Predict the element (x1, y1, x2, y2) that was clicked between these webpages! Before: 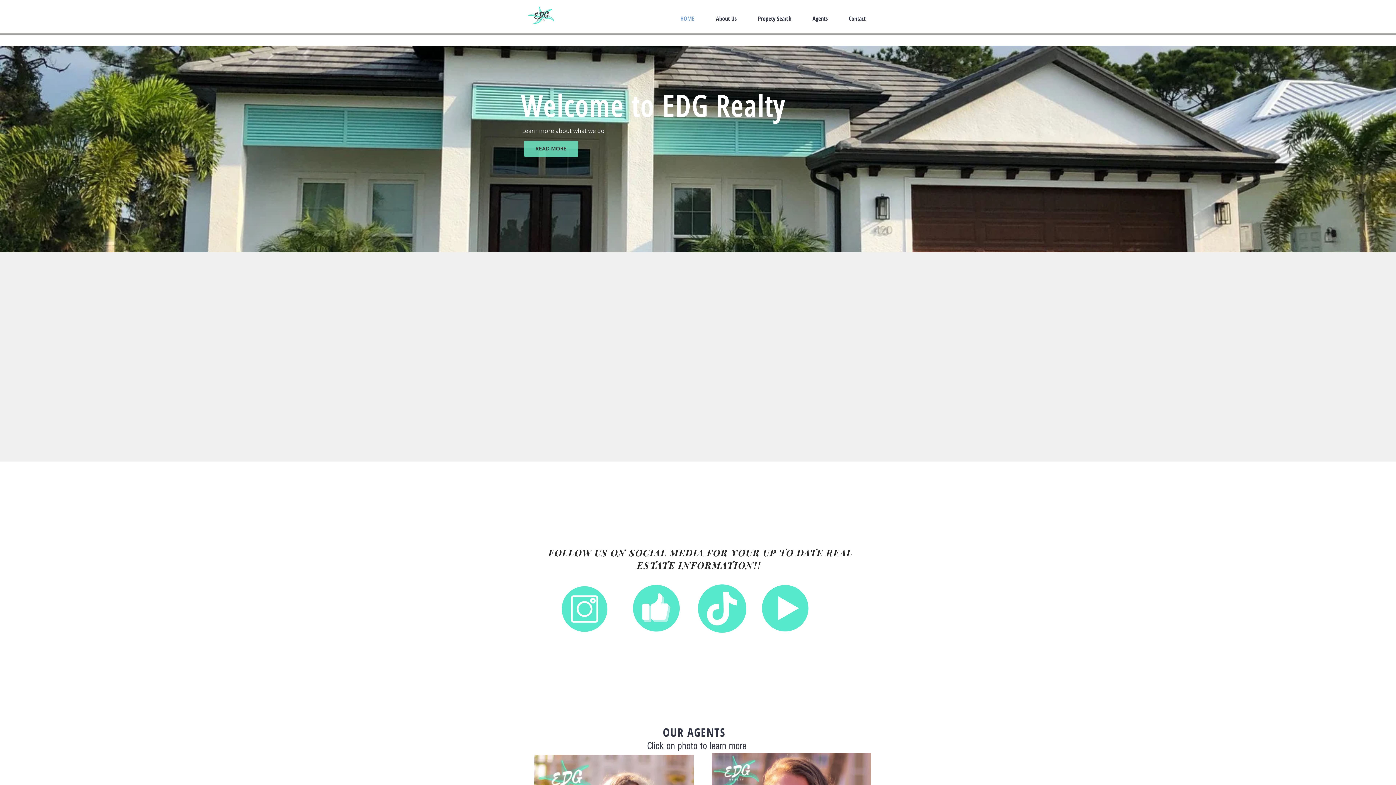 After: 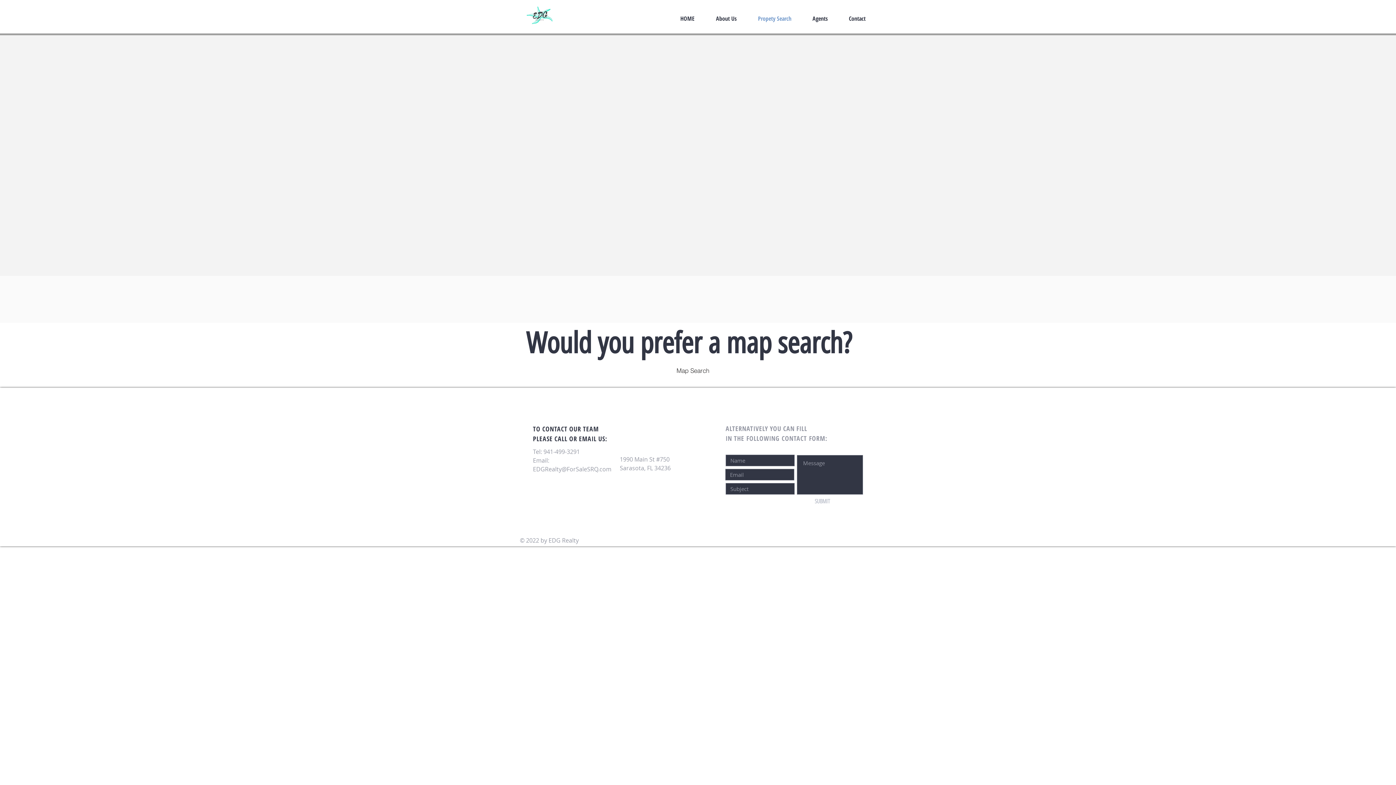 Action: bbox: (747, 9, 802, 27) label: Propety Search